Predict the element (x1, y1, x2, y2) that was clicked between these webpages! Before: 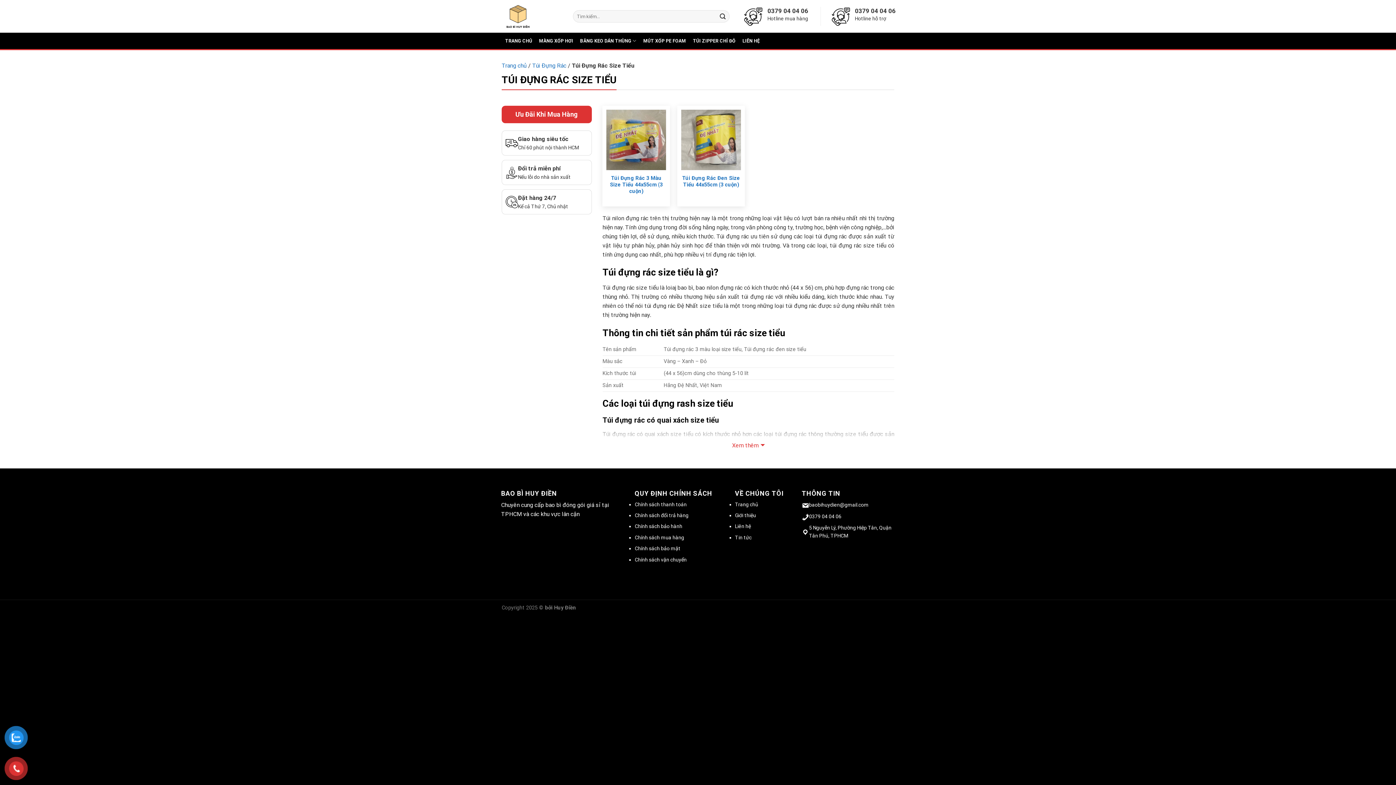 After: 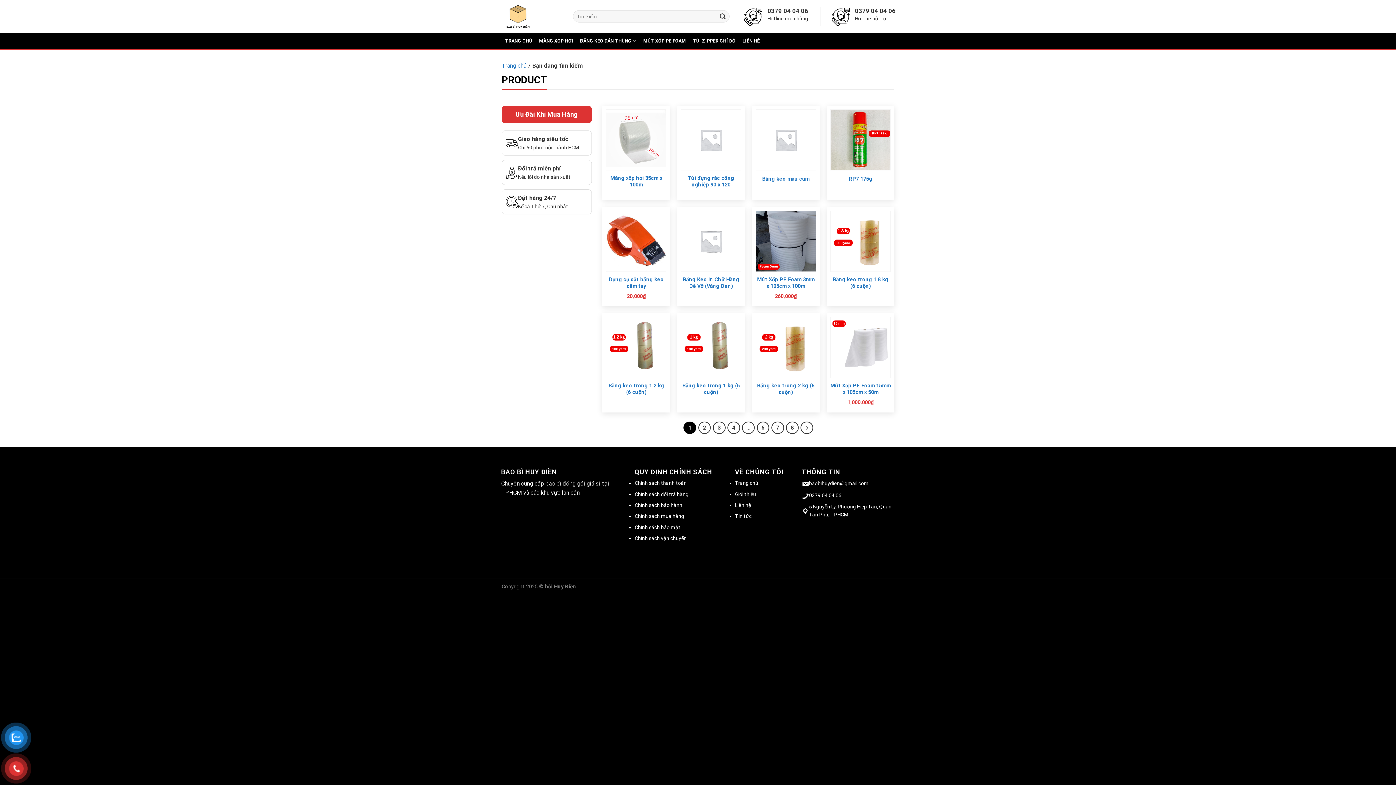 Action: bbox: (716, 10, 729, 22) label: Submit